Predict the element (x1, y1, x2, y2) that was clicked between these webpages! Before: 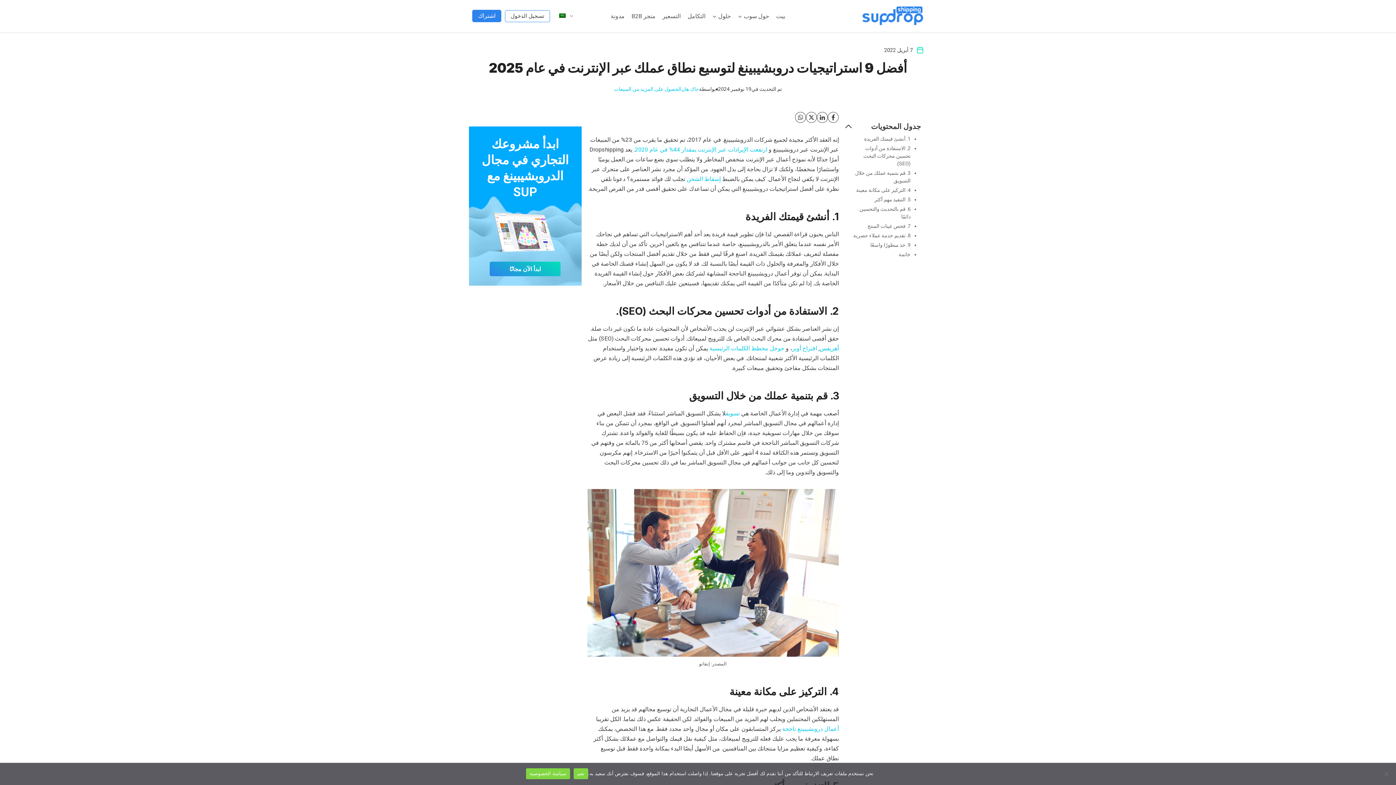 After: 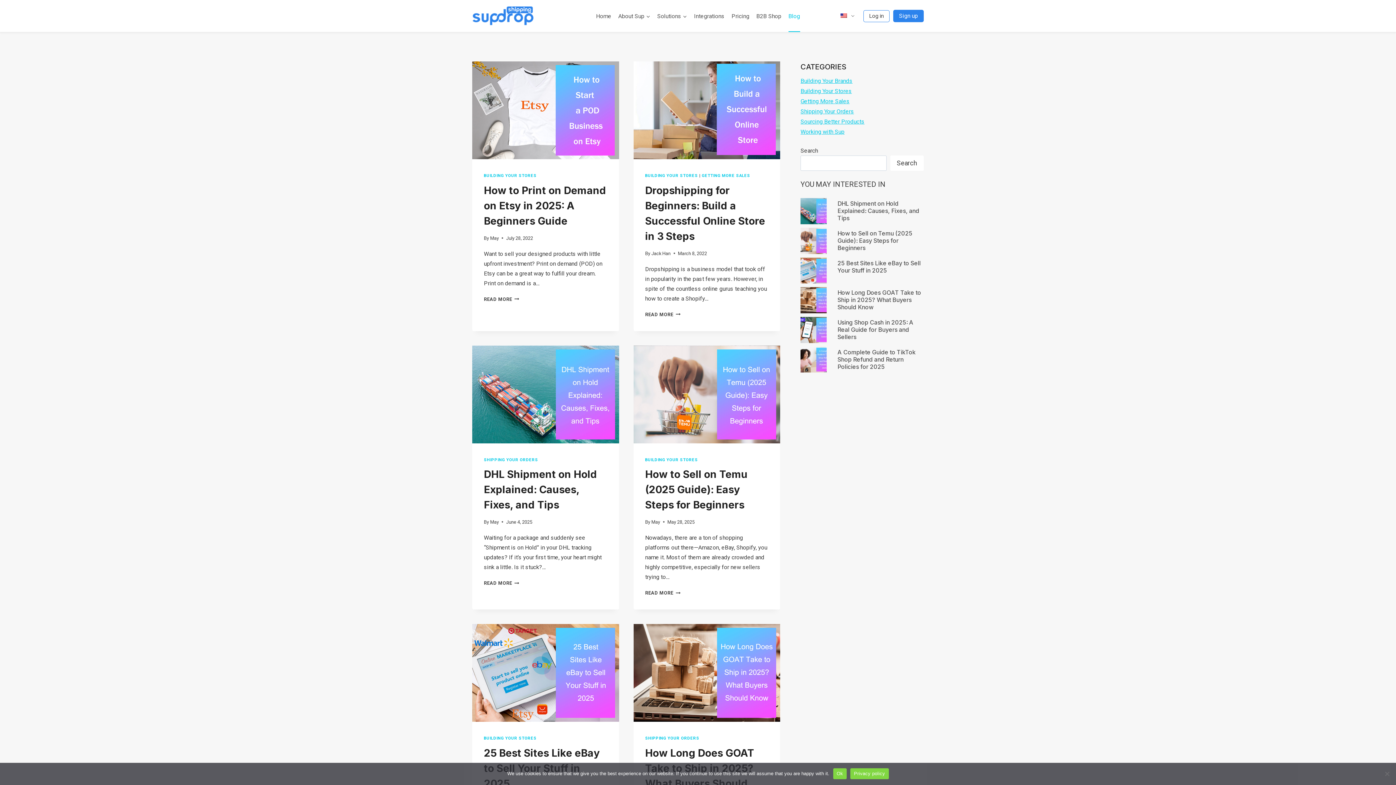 Action: label: مدونة bbox: (607, 0, 628, 32)